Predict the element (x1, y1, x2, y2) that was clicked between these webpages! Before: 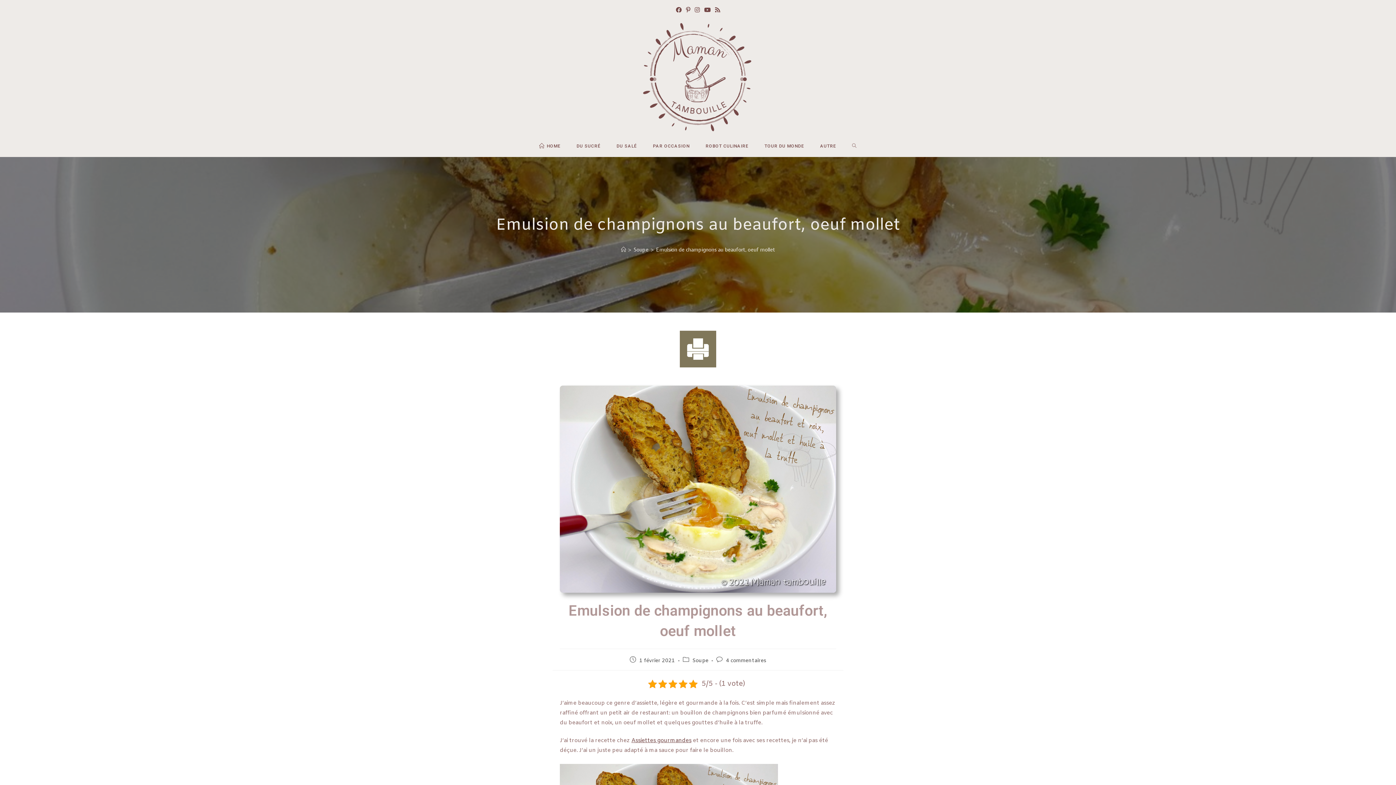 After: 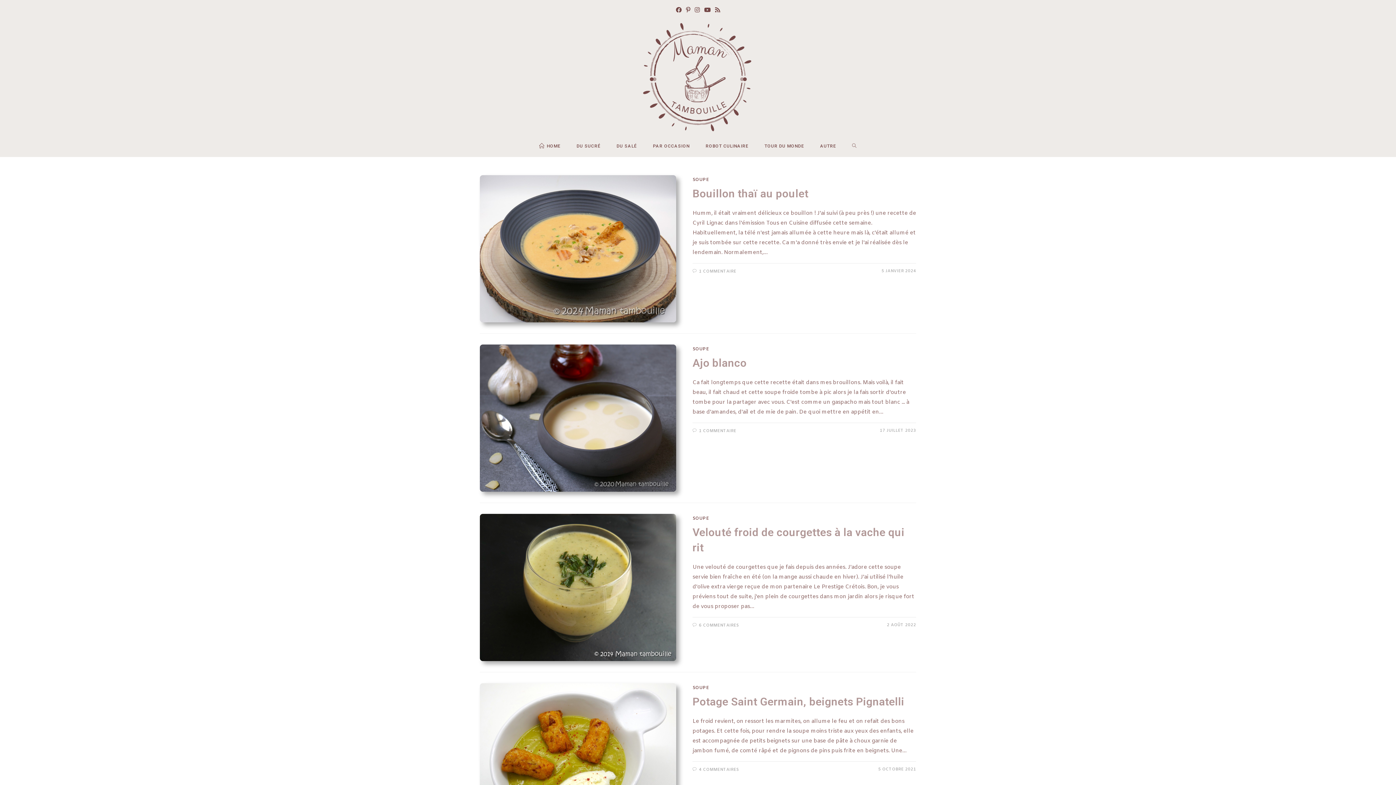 Action: bbox: (692, 657, 708, 664) label: Soupe